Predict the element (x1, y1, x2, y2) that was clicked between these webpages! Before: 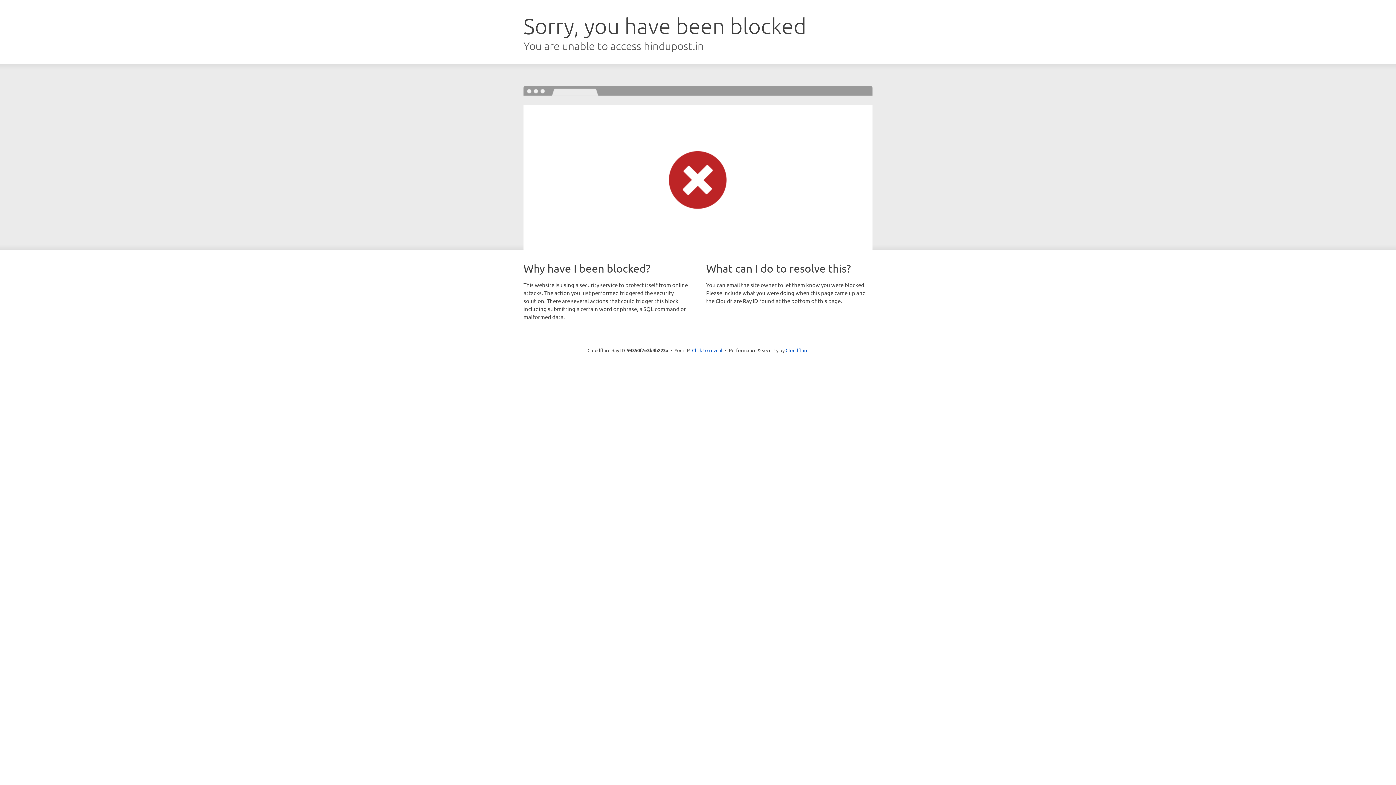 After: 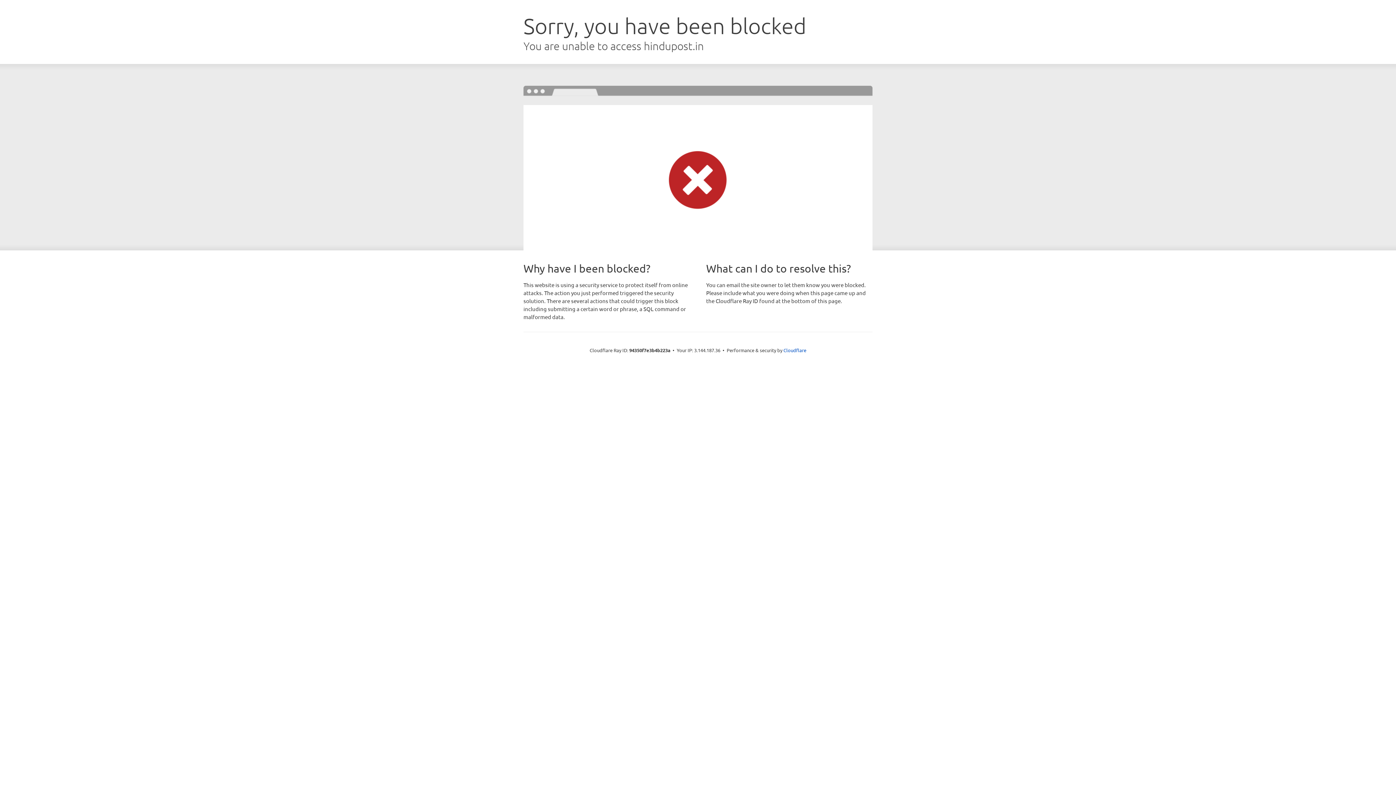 Action: bbox: (692, 346, 722, 353) label: Click to reveal